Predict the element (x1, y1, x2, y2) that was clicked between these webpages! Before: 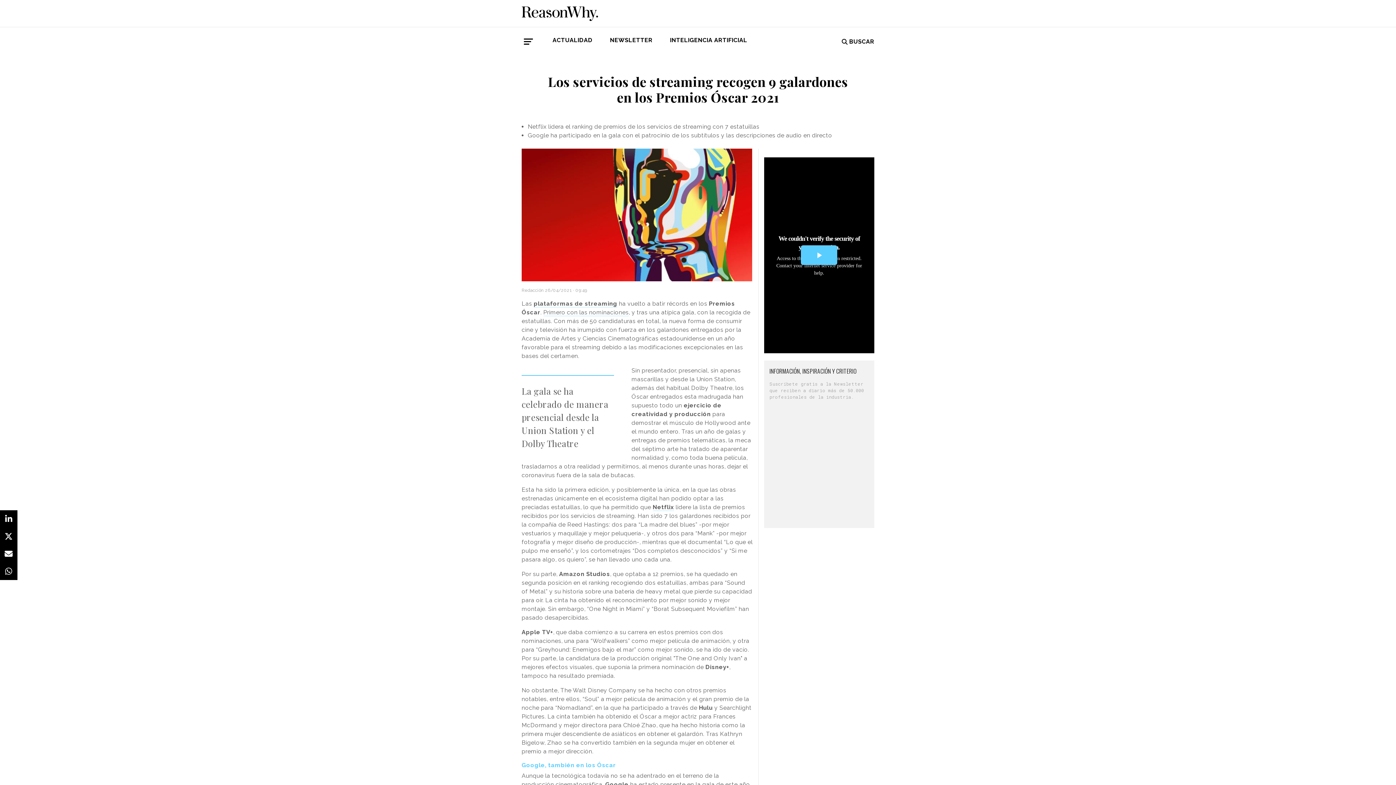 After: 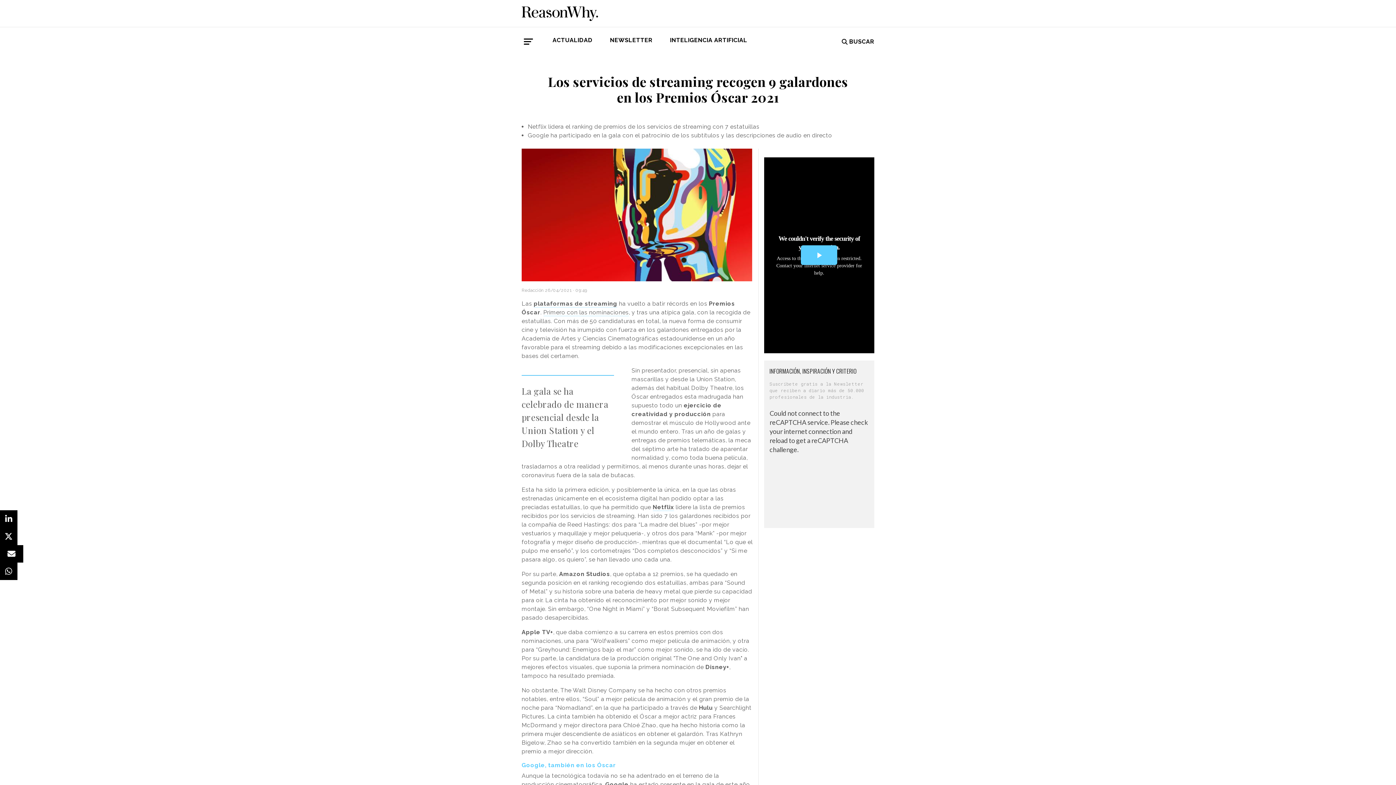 Action: bbox: (0, 545, 17, 562)